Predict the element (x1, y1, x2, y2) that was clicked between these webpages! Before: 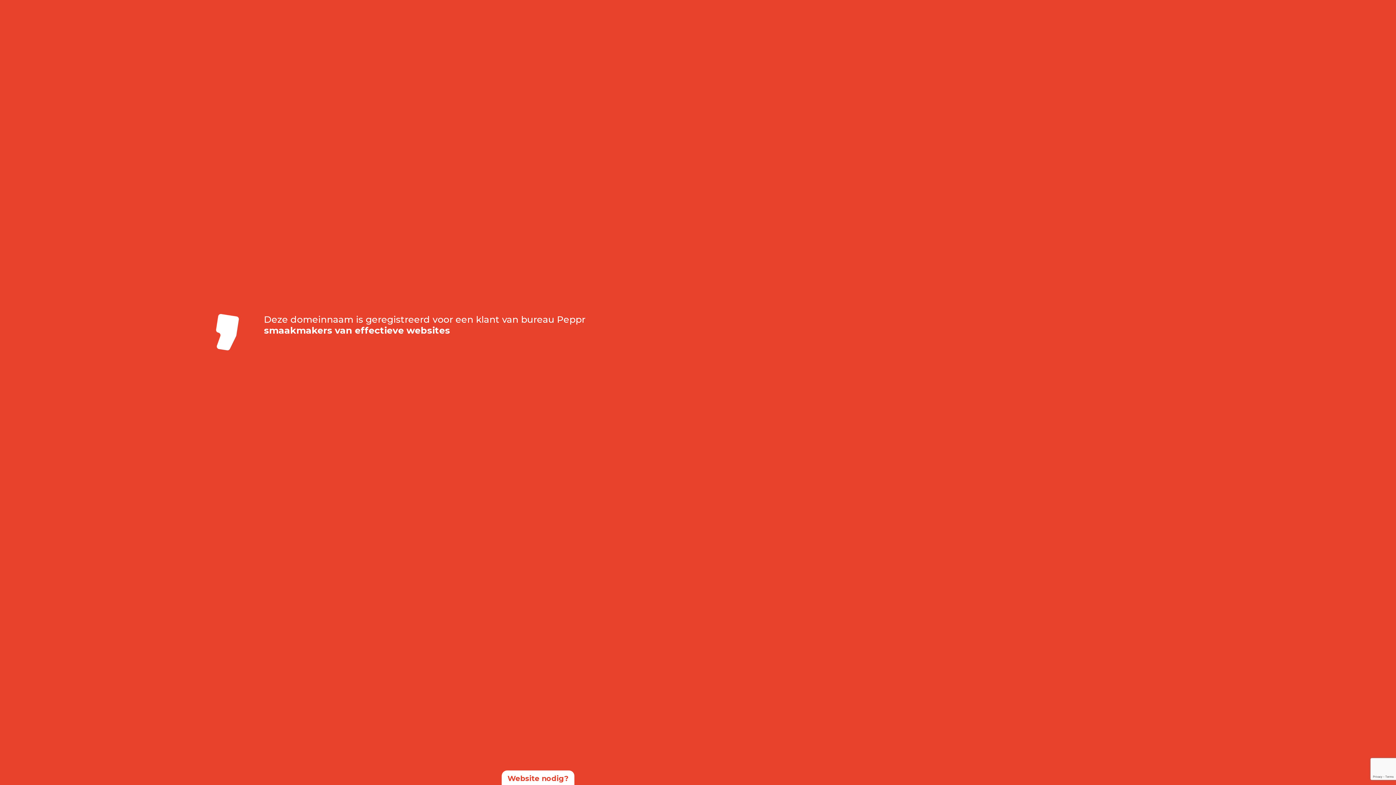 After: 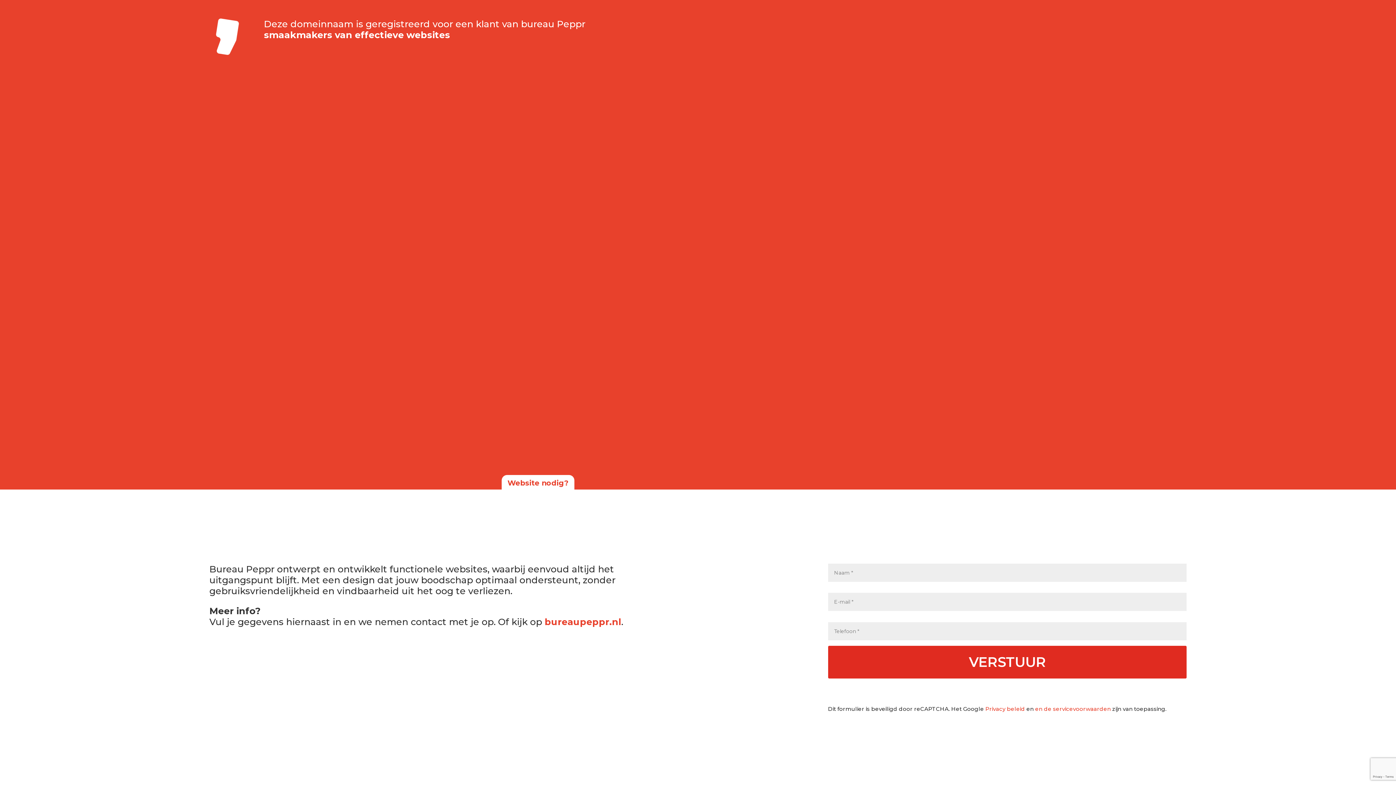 Action: label: Website nodig? bbox: (507, 774, 568, 783)